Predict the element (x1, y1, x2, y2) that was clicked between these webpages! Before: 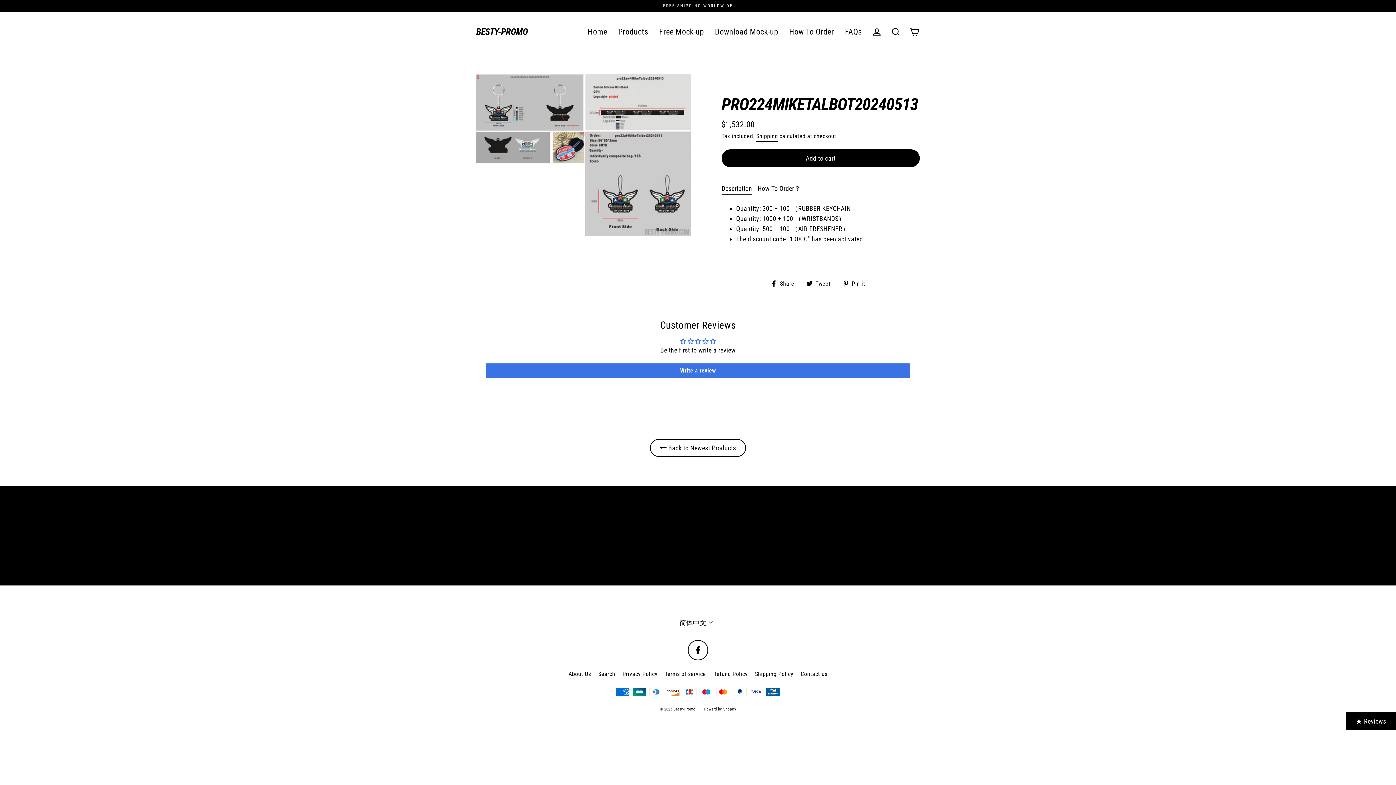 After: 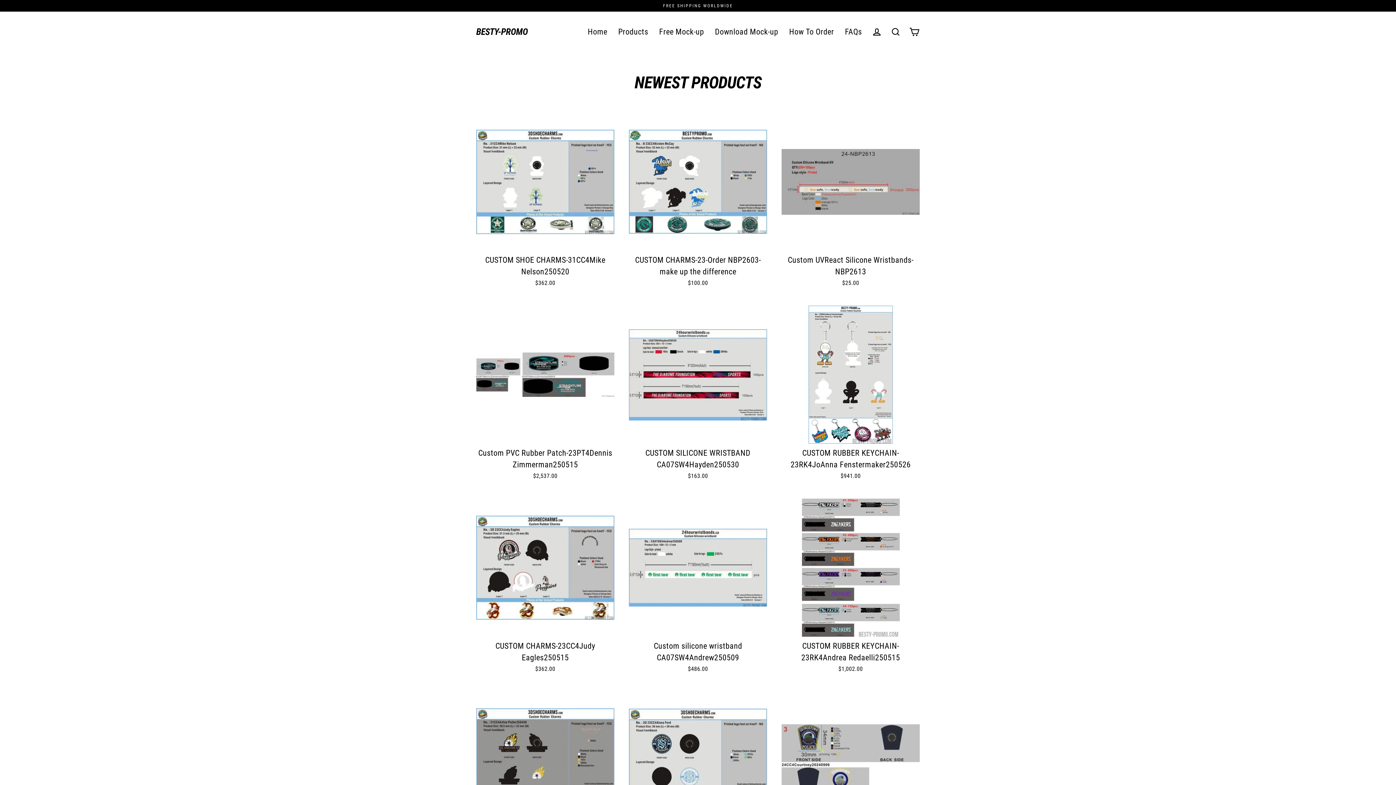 Action: label: ⟵ Back to Newest Products bbox: (650, 439, 746, 457)